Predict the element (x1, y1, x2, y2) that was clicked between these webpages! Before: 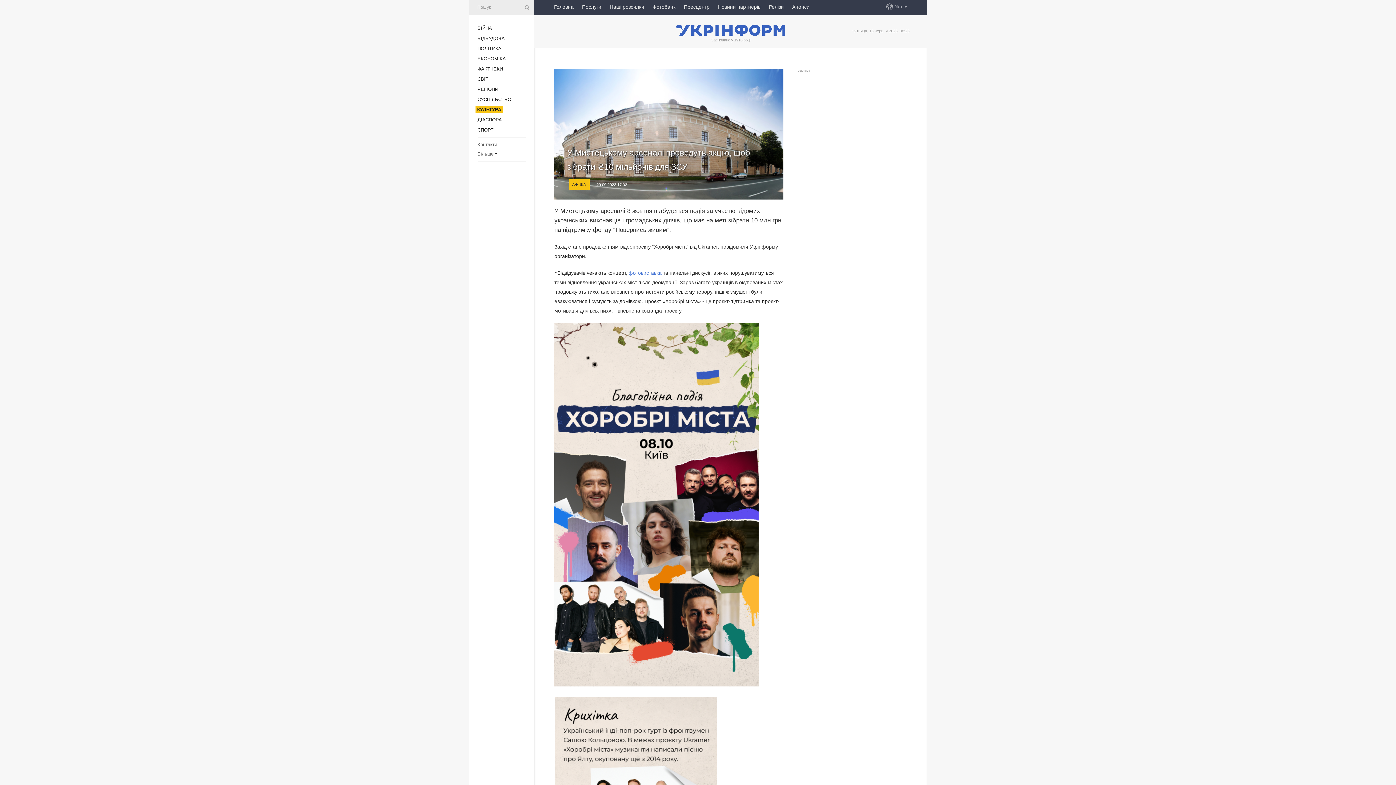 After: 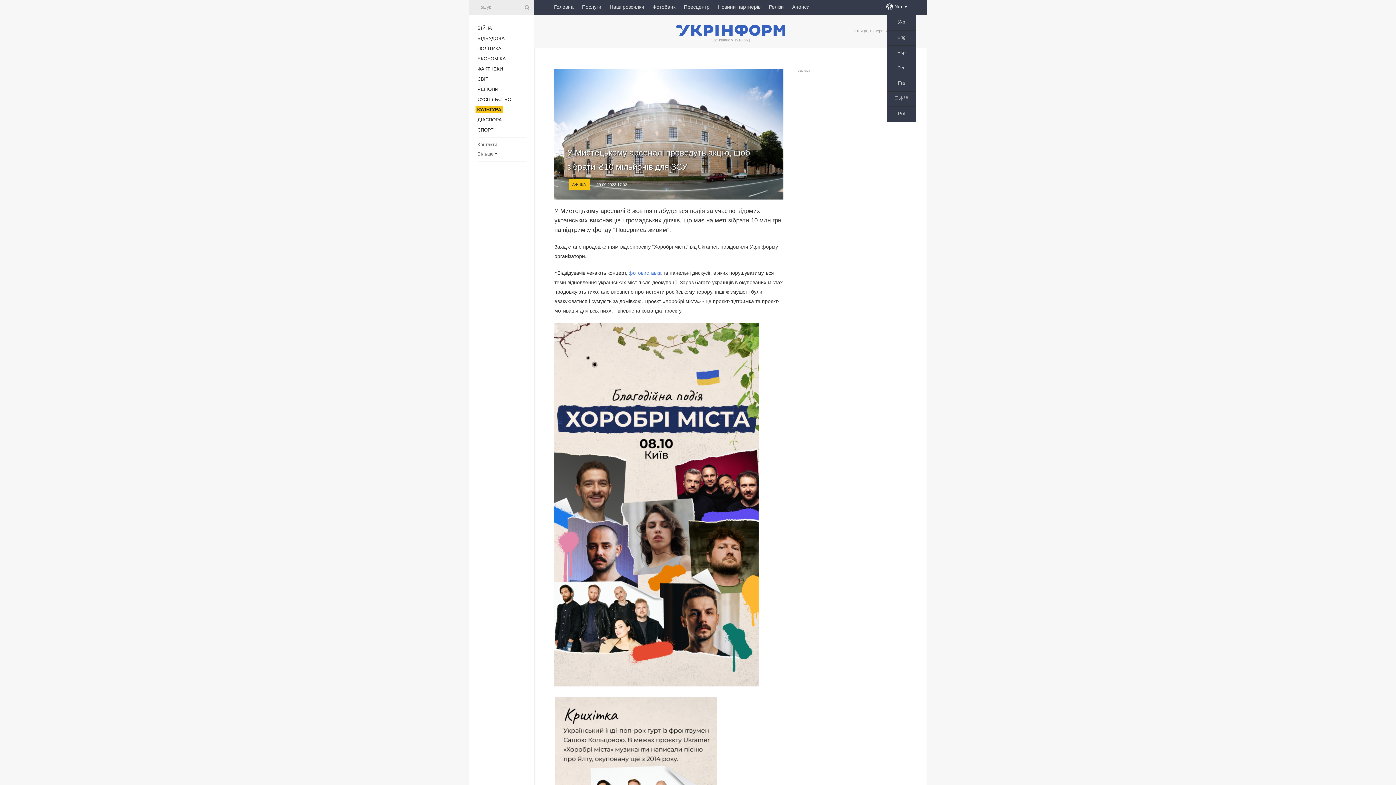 Action: bbox: (894, 0, 907, 13) label: Укр